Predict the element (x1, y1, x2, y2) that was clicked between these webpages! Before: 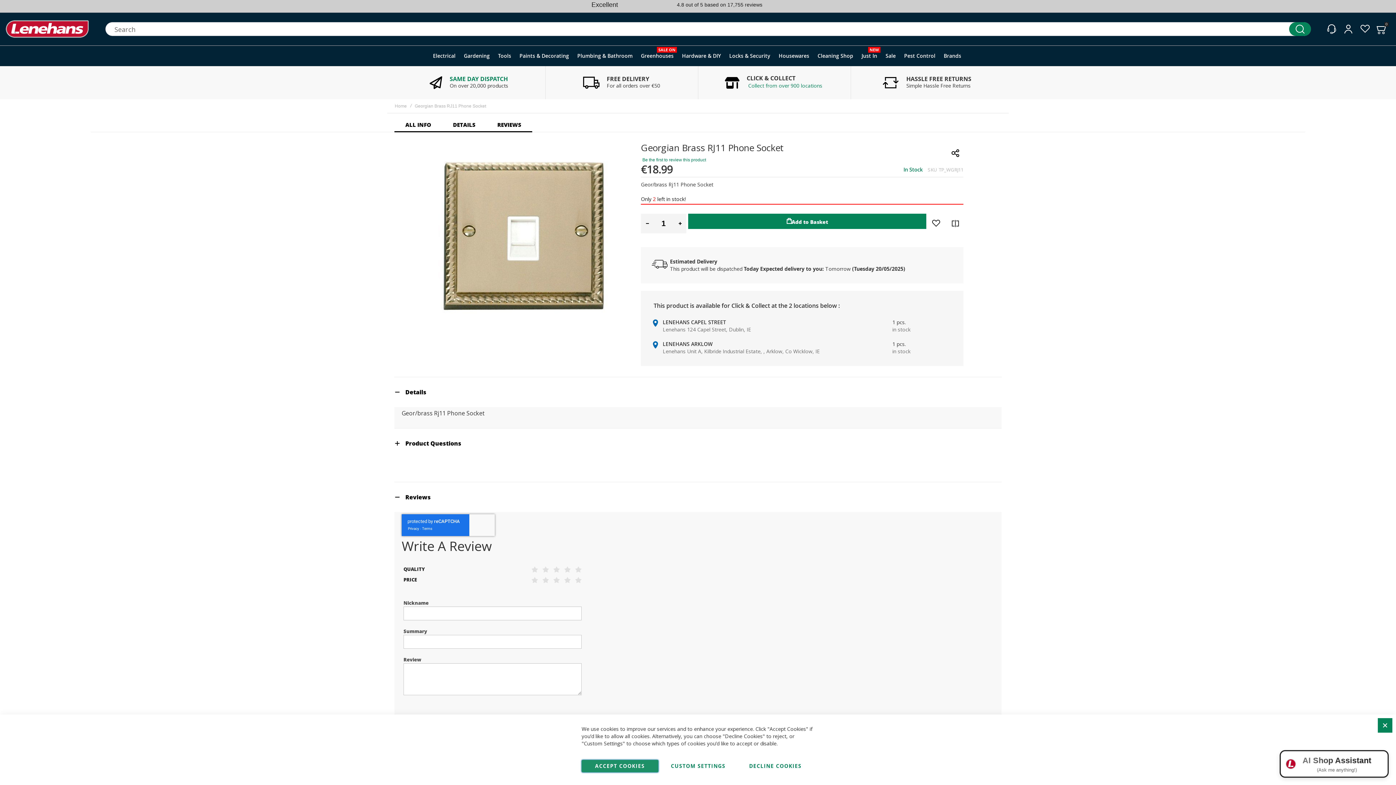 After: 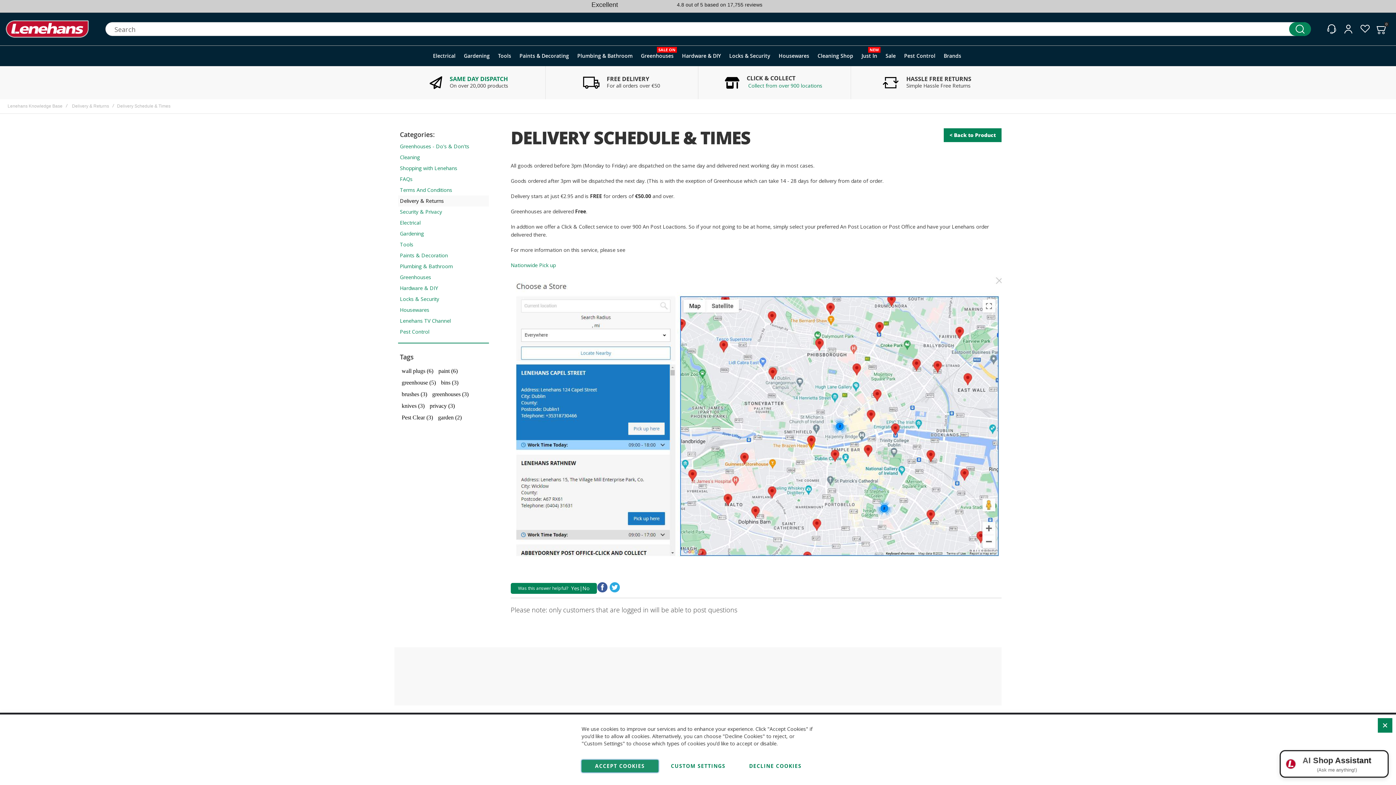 Action: bbox: (449, 74, 508, 82) label: SAME DAY DISPATCH